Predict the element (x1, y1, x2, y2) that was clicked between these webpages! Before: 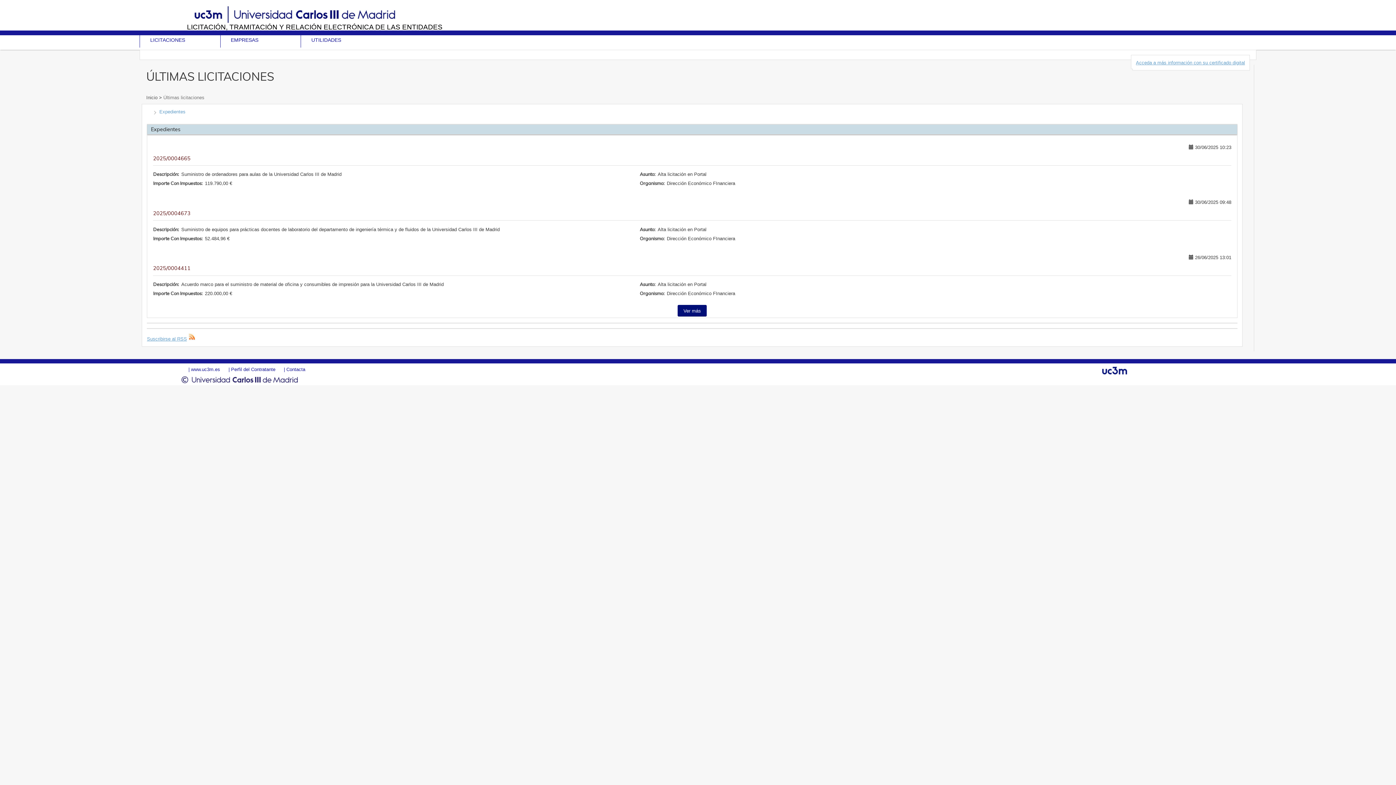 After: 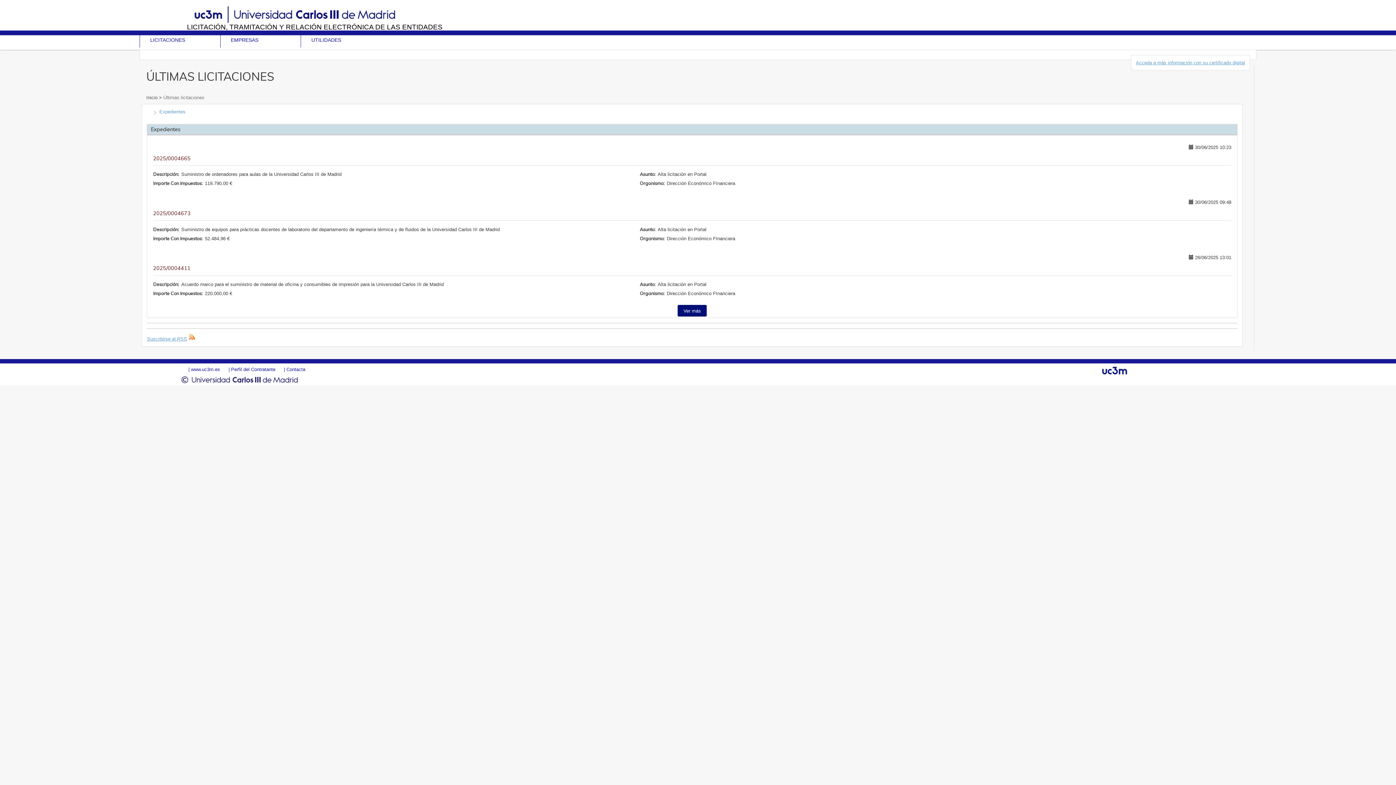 Action: label: Inicio  bbox: (146, 94, 159, 100)